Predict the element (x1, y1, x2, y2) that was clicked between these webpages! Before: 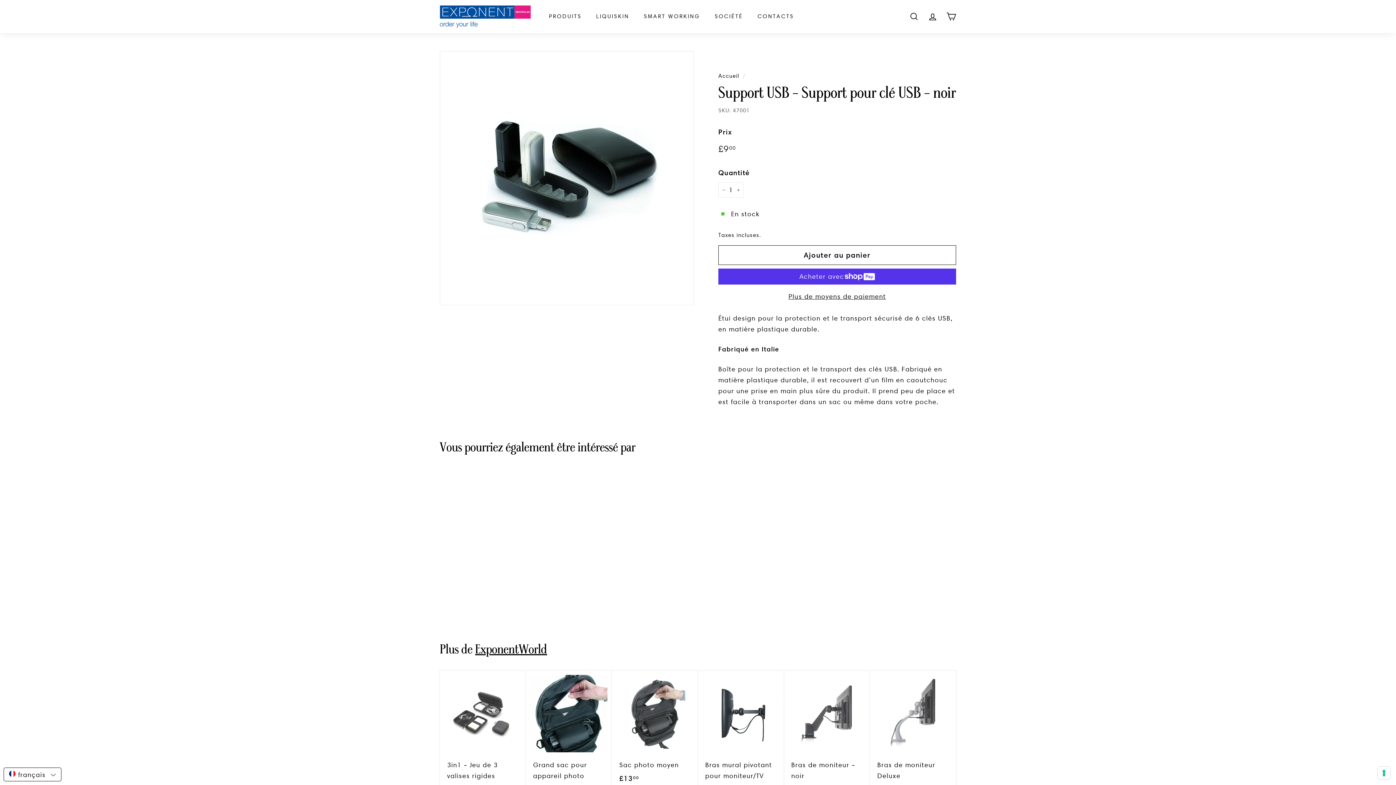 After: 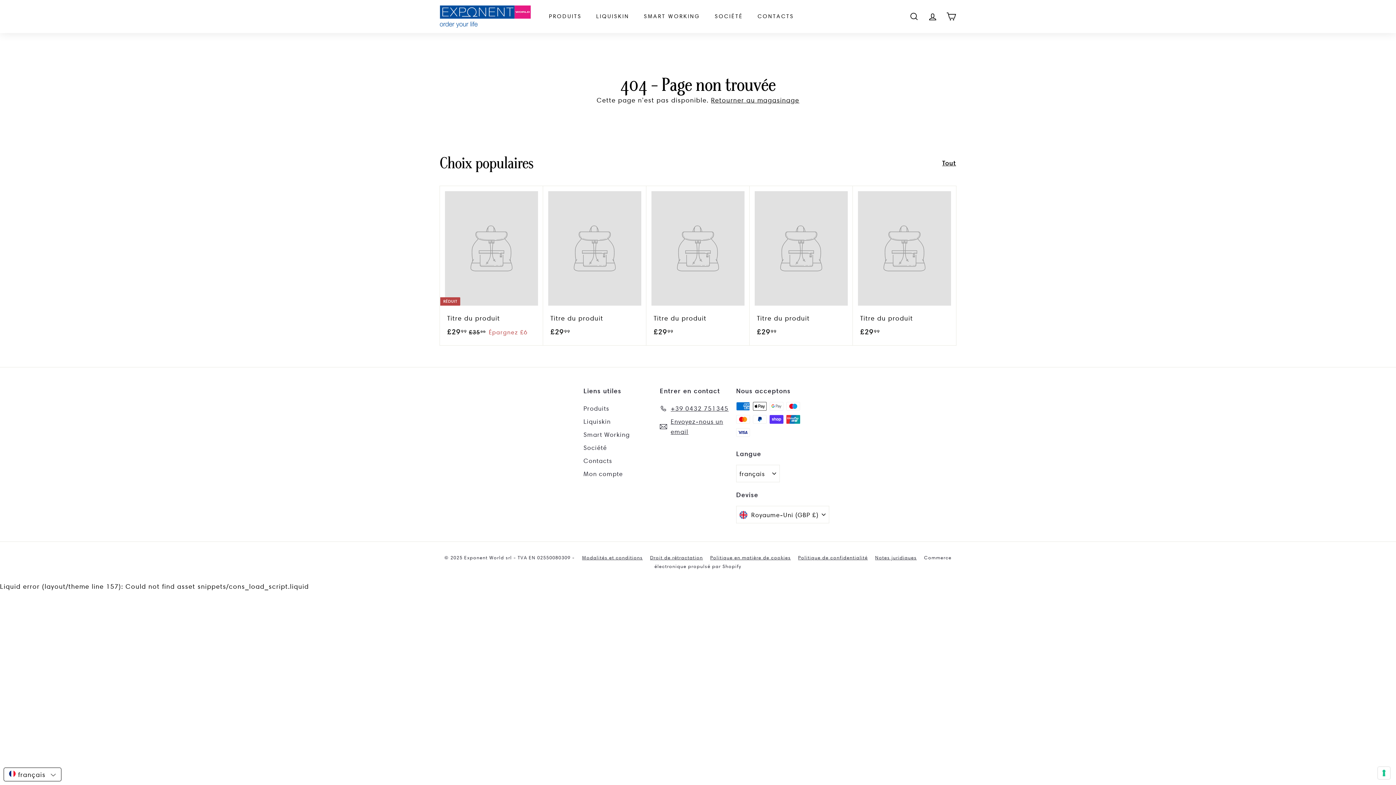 Action: bbox: (870, 671, 956, 812) label: Bras de moniteur Deluxe
£8600
£86.00